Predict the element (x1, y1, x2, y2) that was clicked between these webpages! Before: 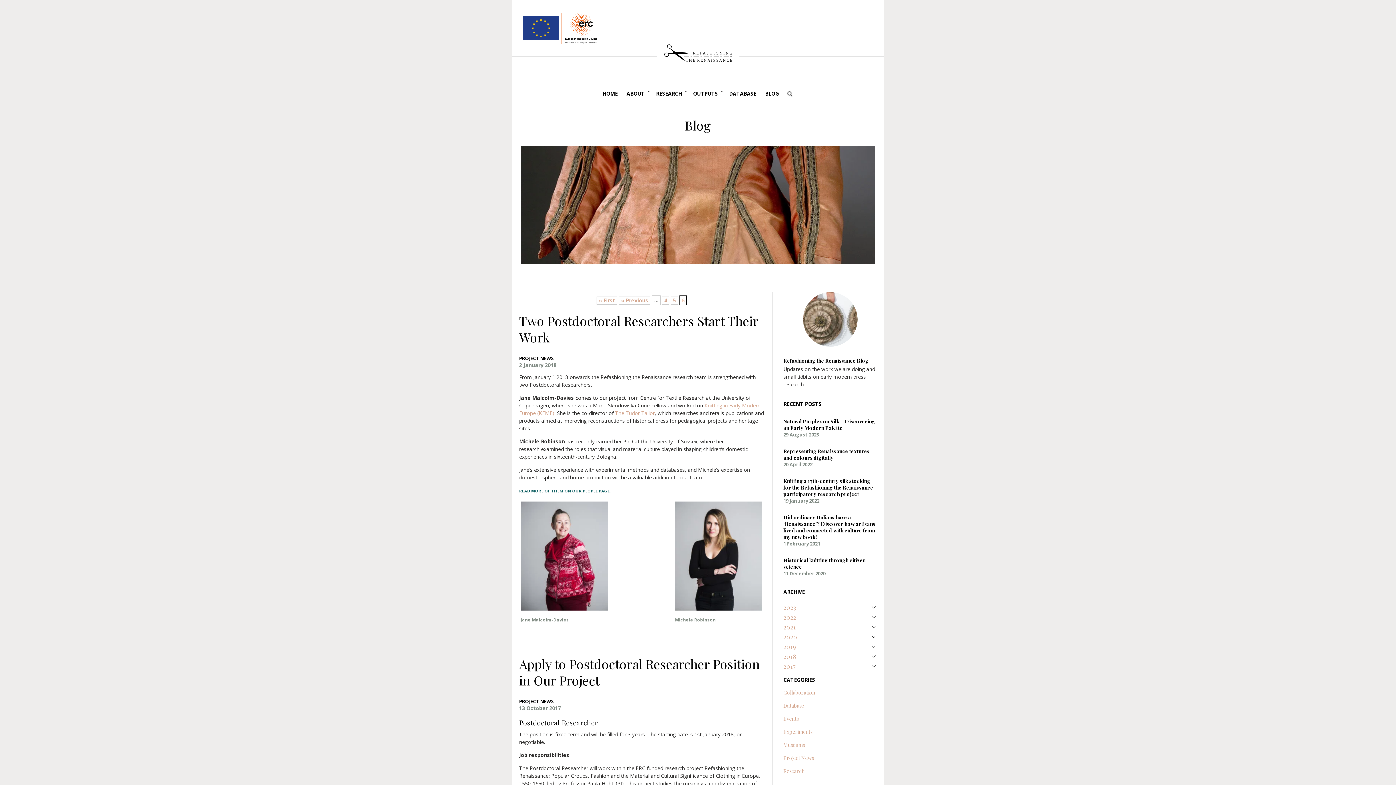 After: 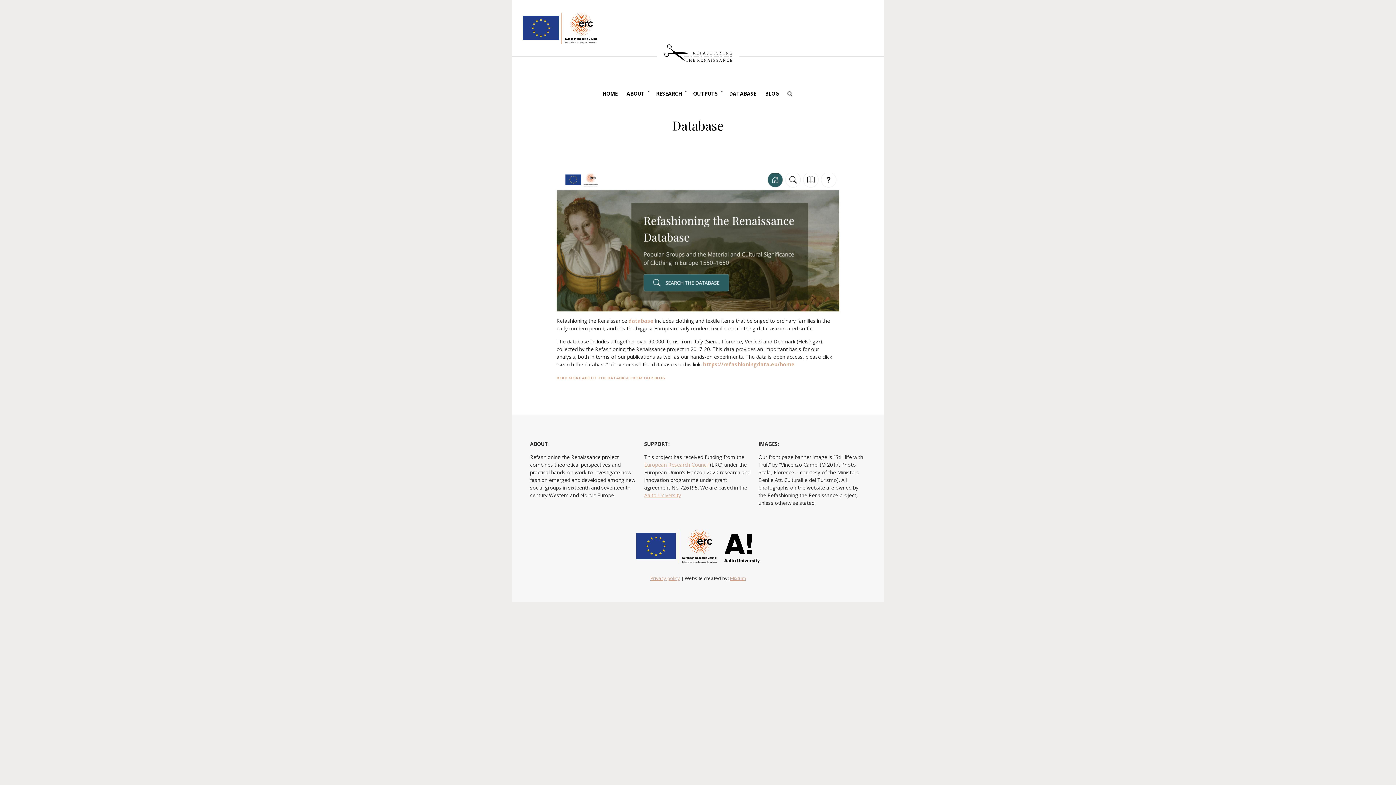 Action: bbox: (726, 86, 759, 100) label: DATABASE